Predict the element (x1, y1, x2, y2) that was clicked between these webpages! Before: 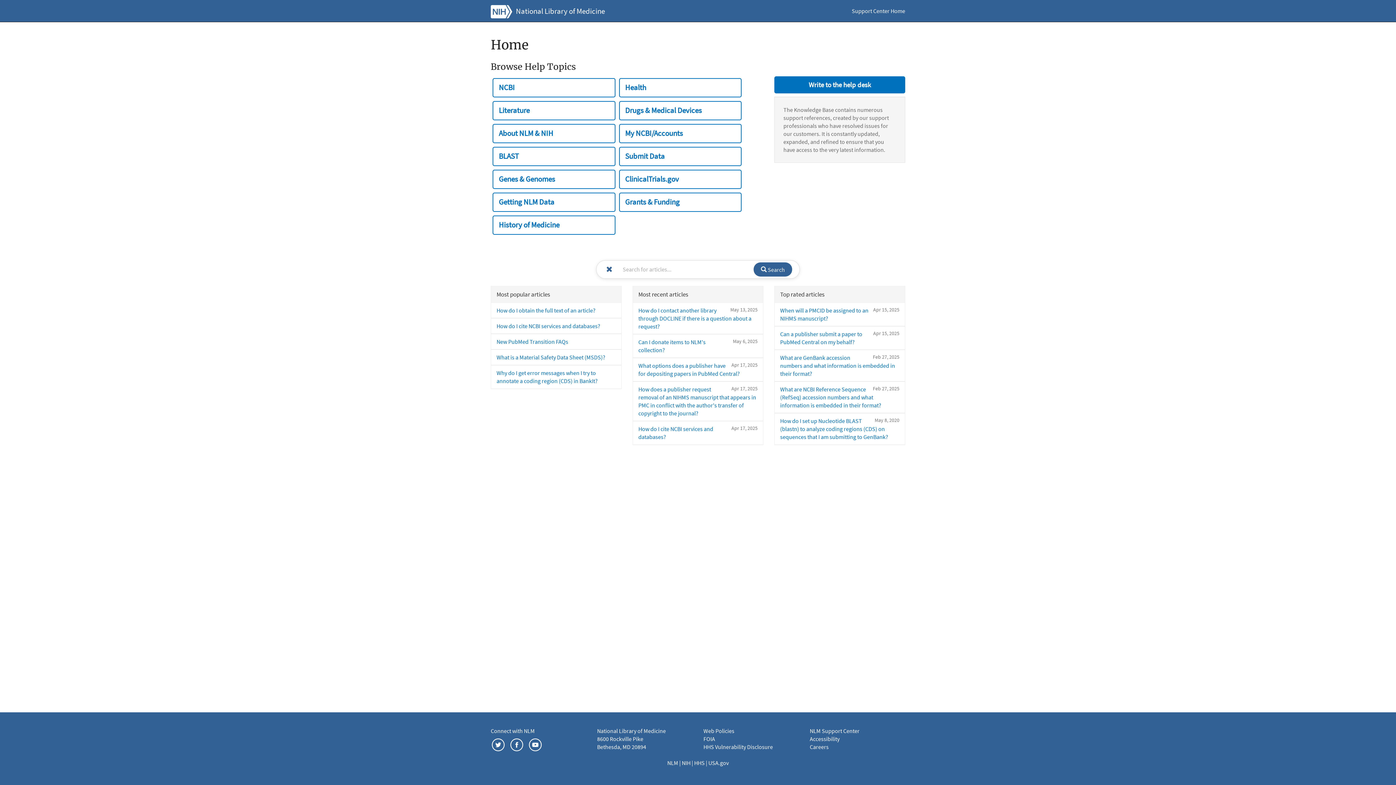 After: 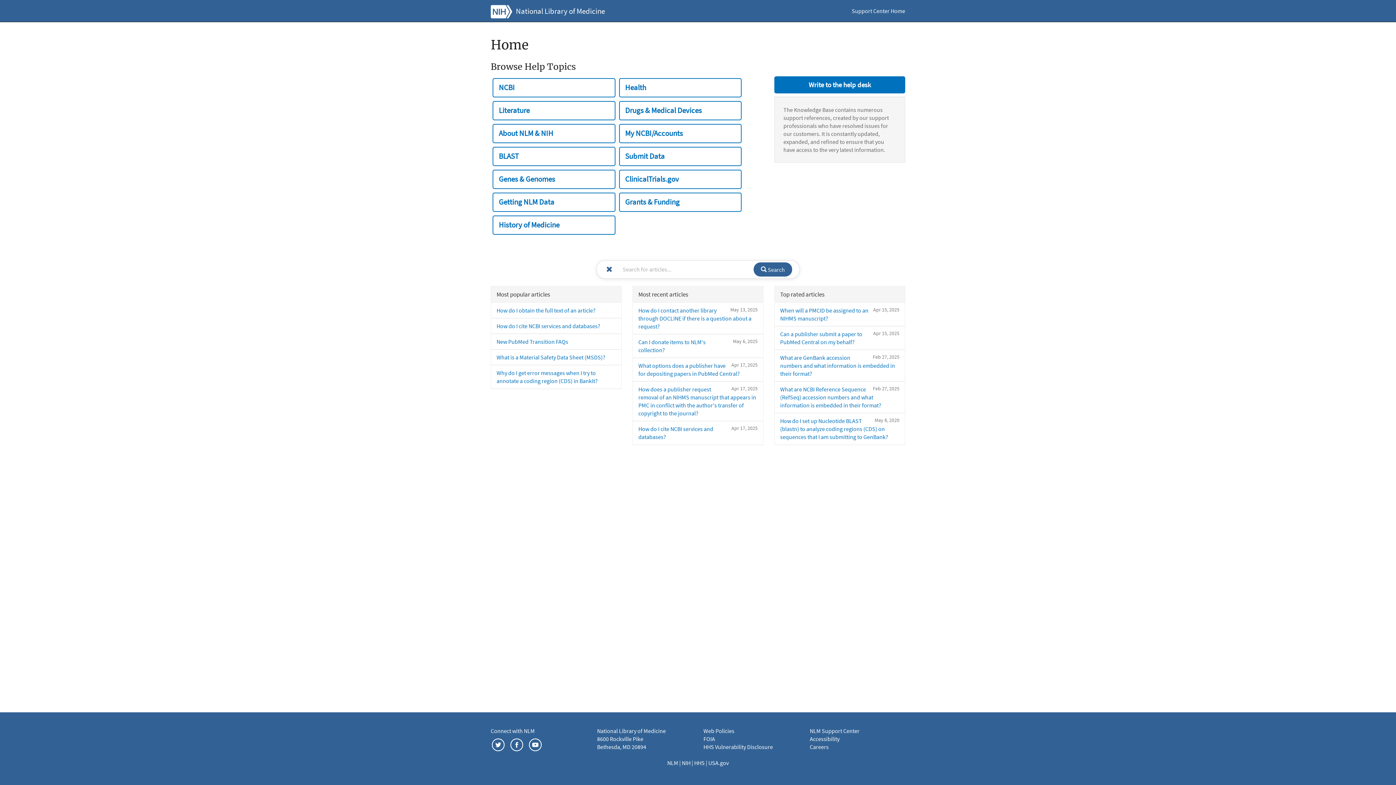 Action: bbox: (529, 740, 541, 748)